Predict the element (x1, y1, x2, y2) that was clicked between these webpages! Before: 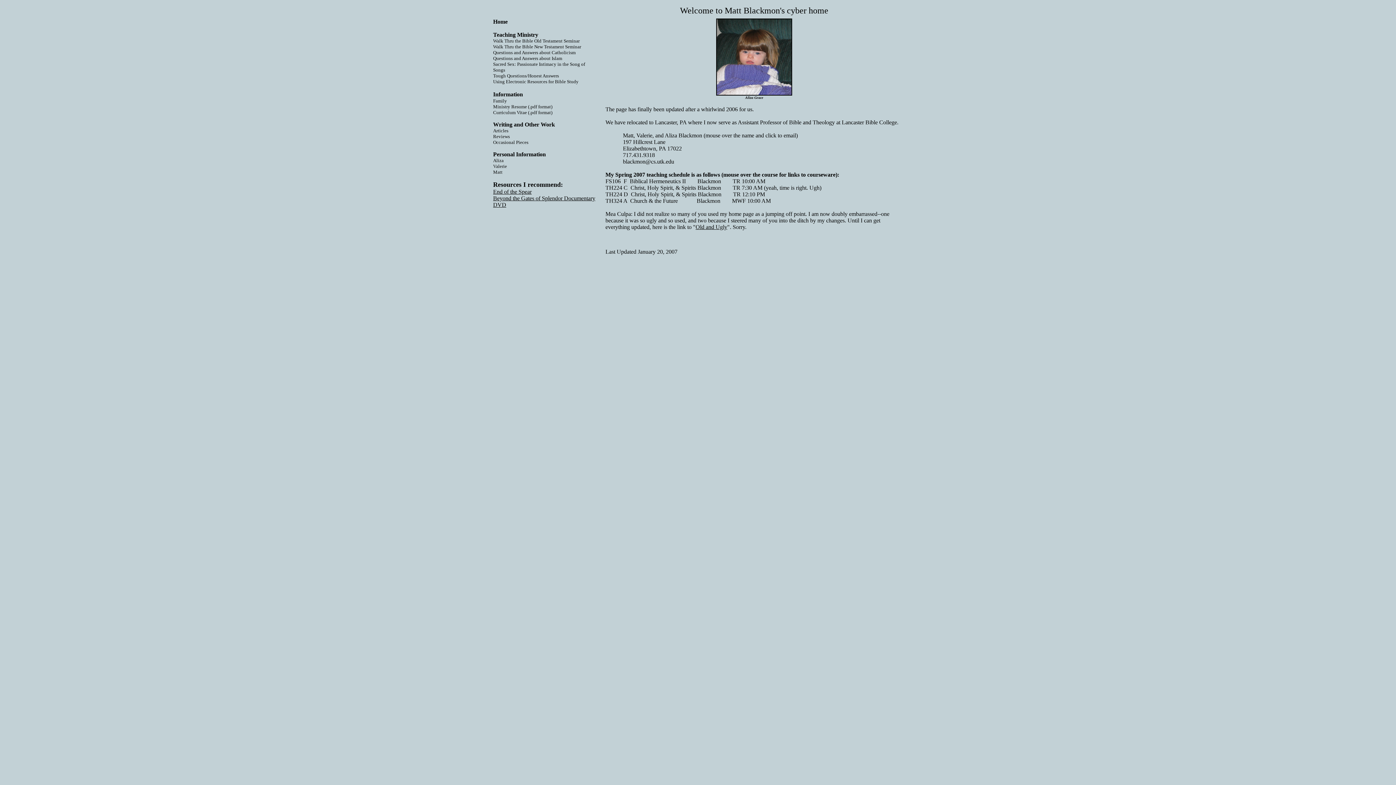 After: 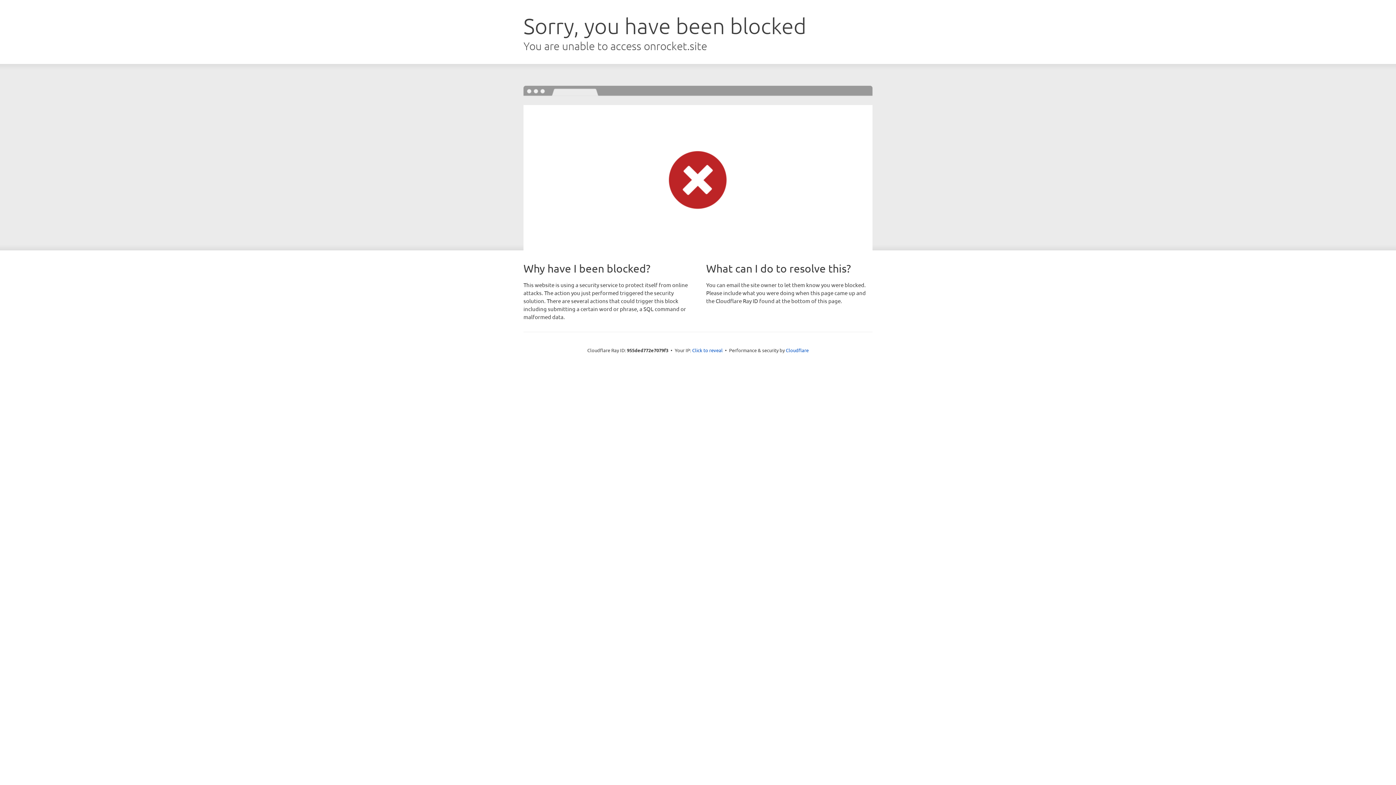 Action: label: Lancaster, PA  bbox: (655, 119, 688, 125)